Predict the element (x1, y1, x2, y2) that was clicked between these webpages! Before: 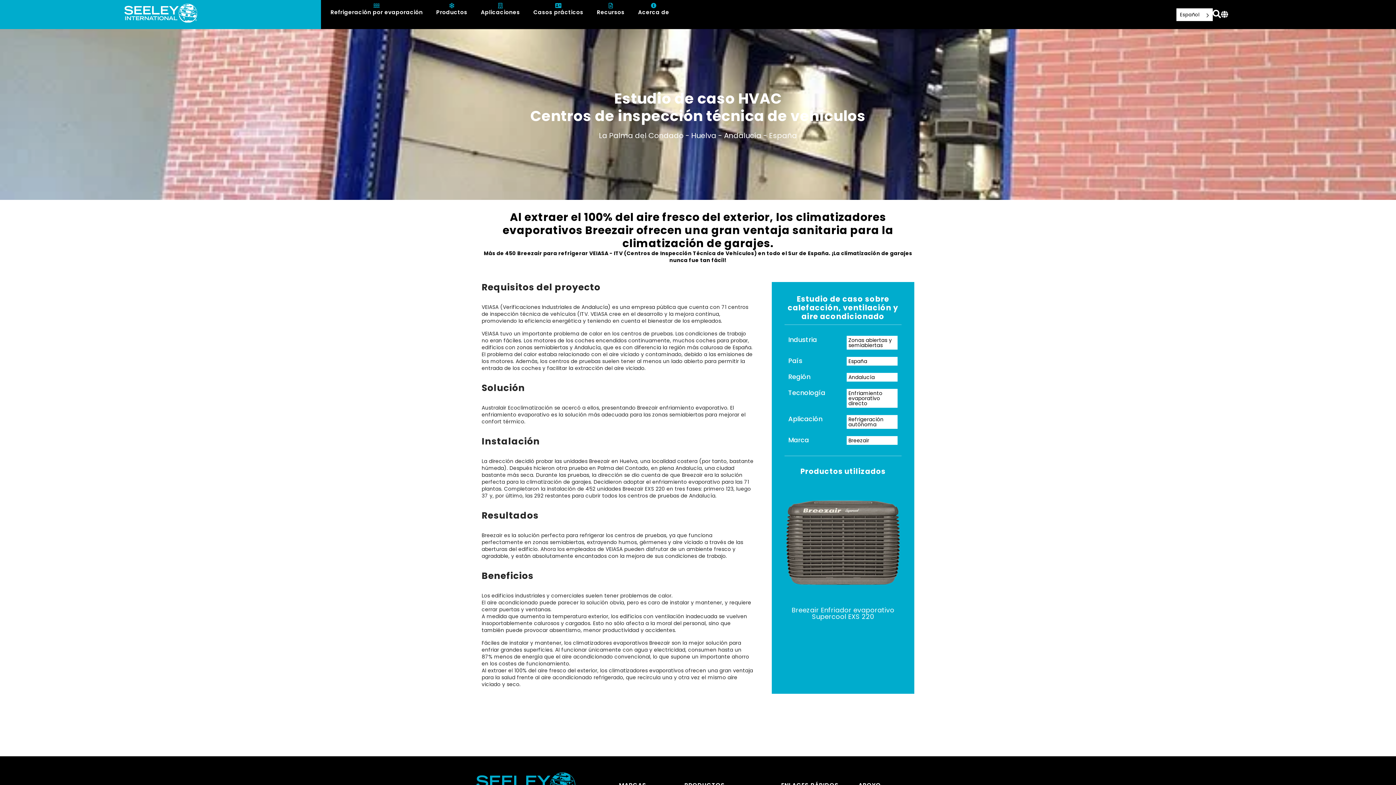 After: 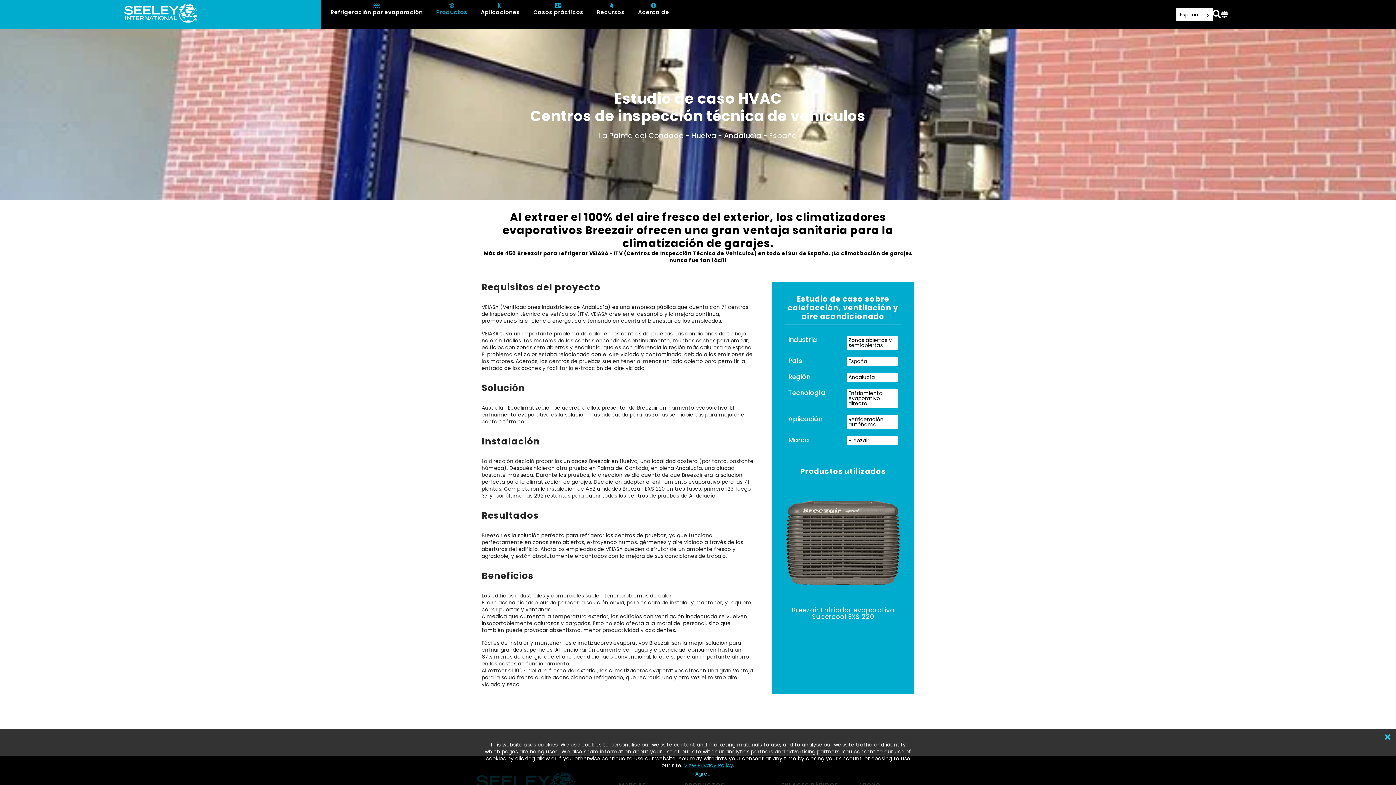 Action: bbox: (436, 2, 467, 16) label: Productos